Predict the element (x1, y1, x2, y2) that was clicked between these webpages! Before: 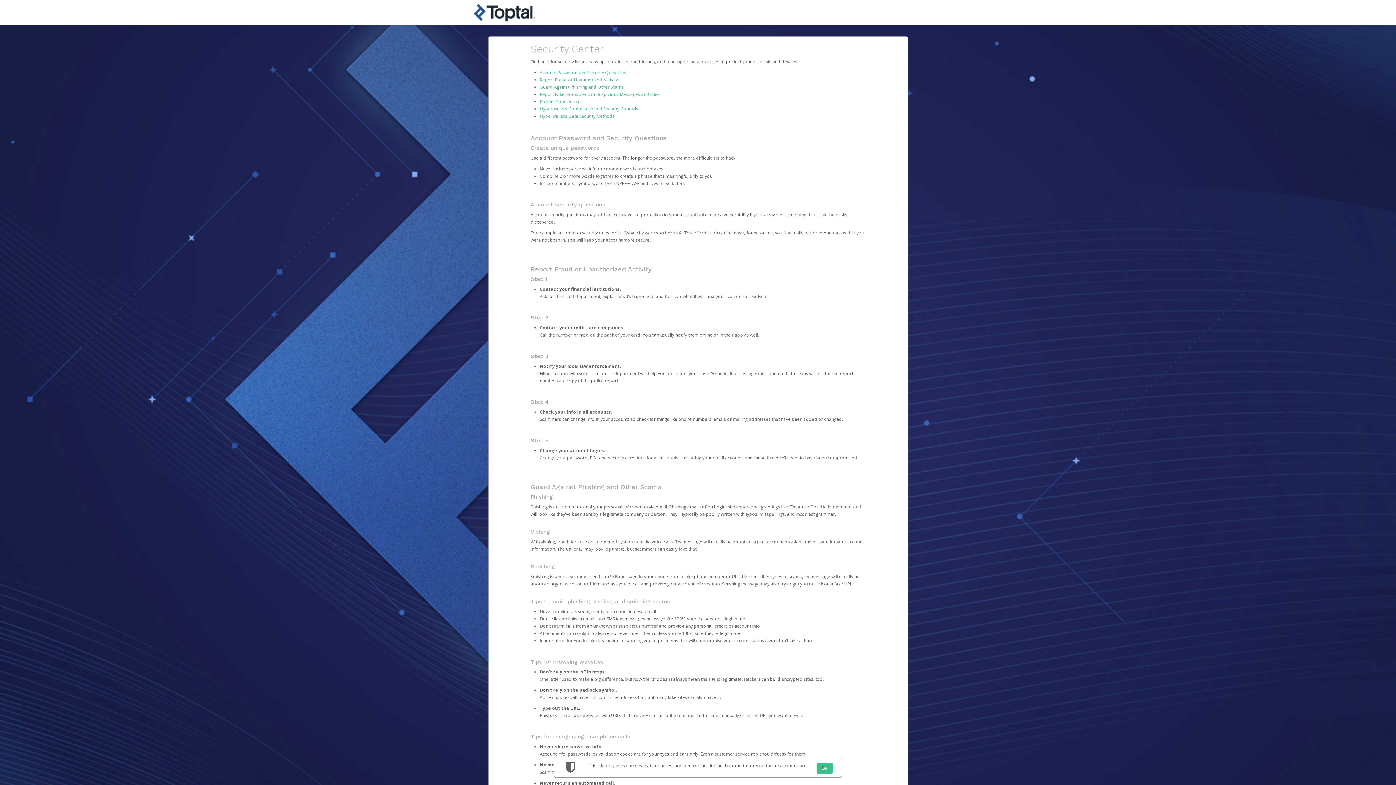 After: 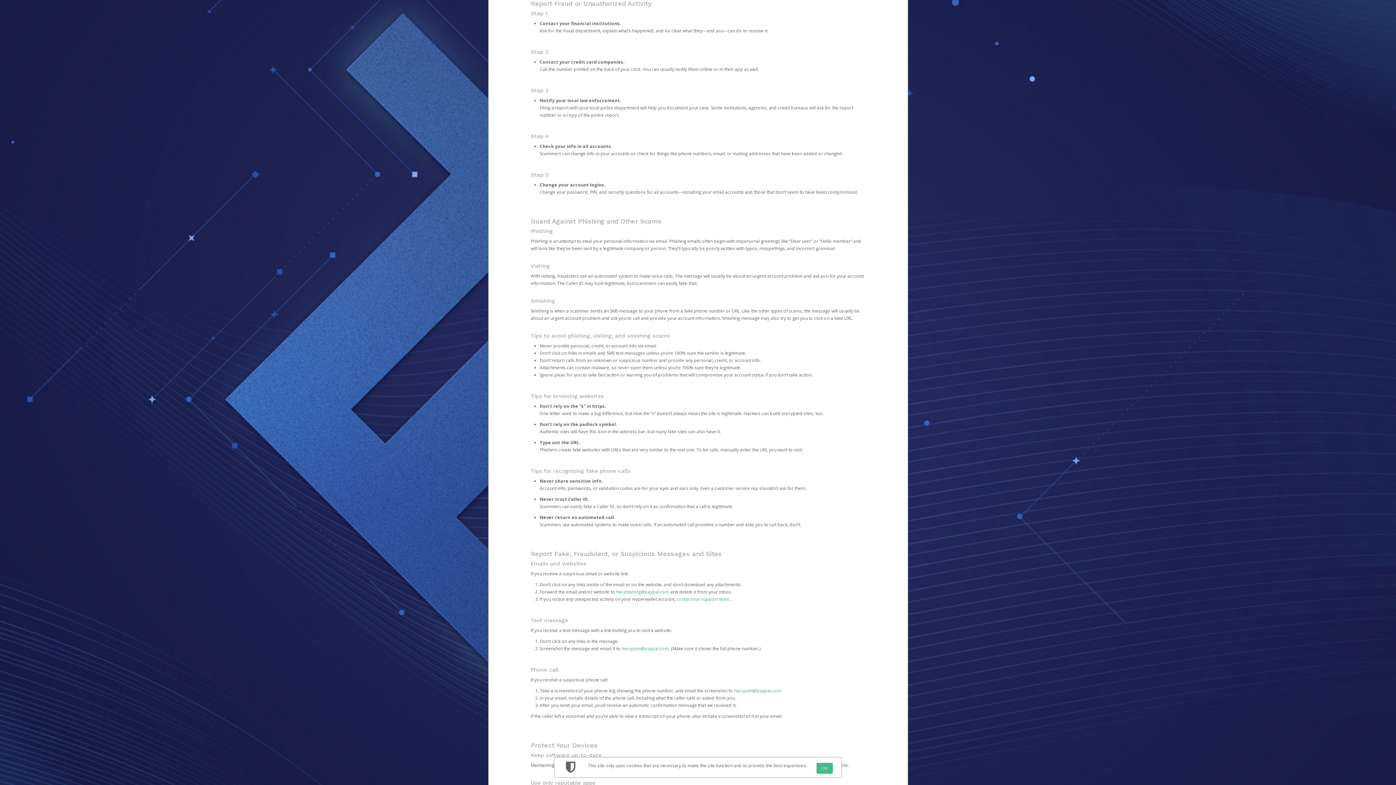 Action: bbox: (539, 76, 618, 82) label: Report Fraud or Unauthorized Activity